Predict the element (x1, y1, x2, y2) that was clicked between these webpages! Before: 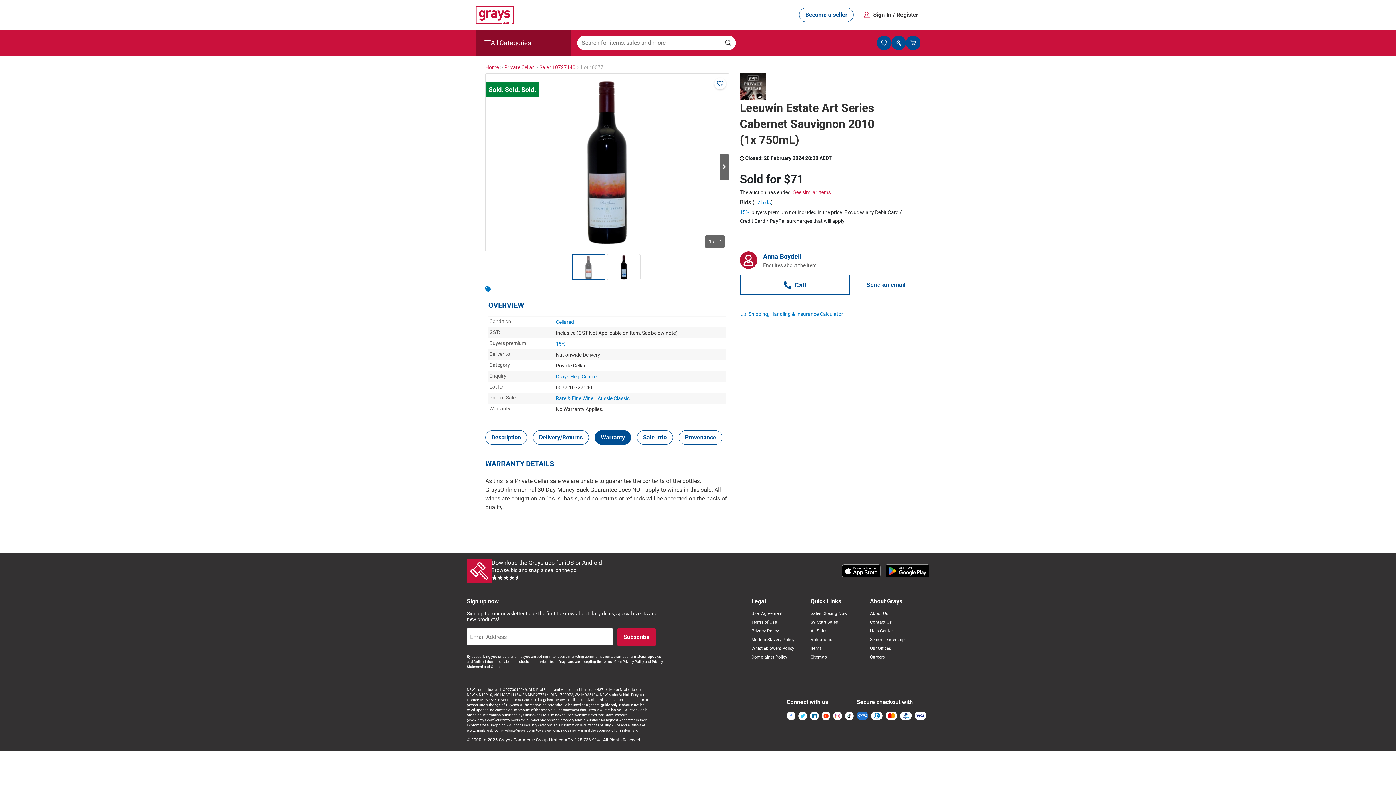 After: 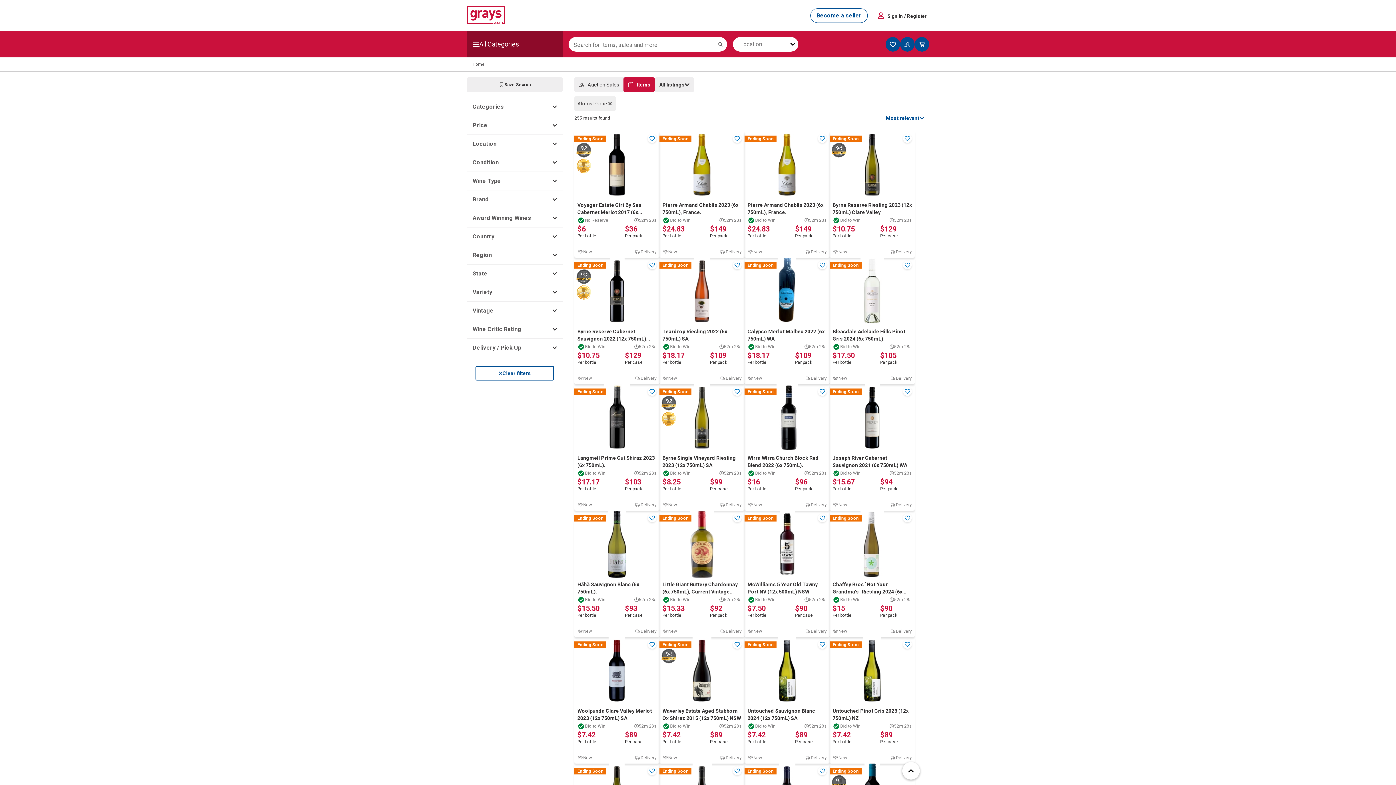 Action: bbox: (810, 609, 870, 618) label: Sales Closing Now